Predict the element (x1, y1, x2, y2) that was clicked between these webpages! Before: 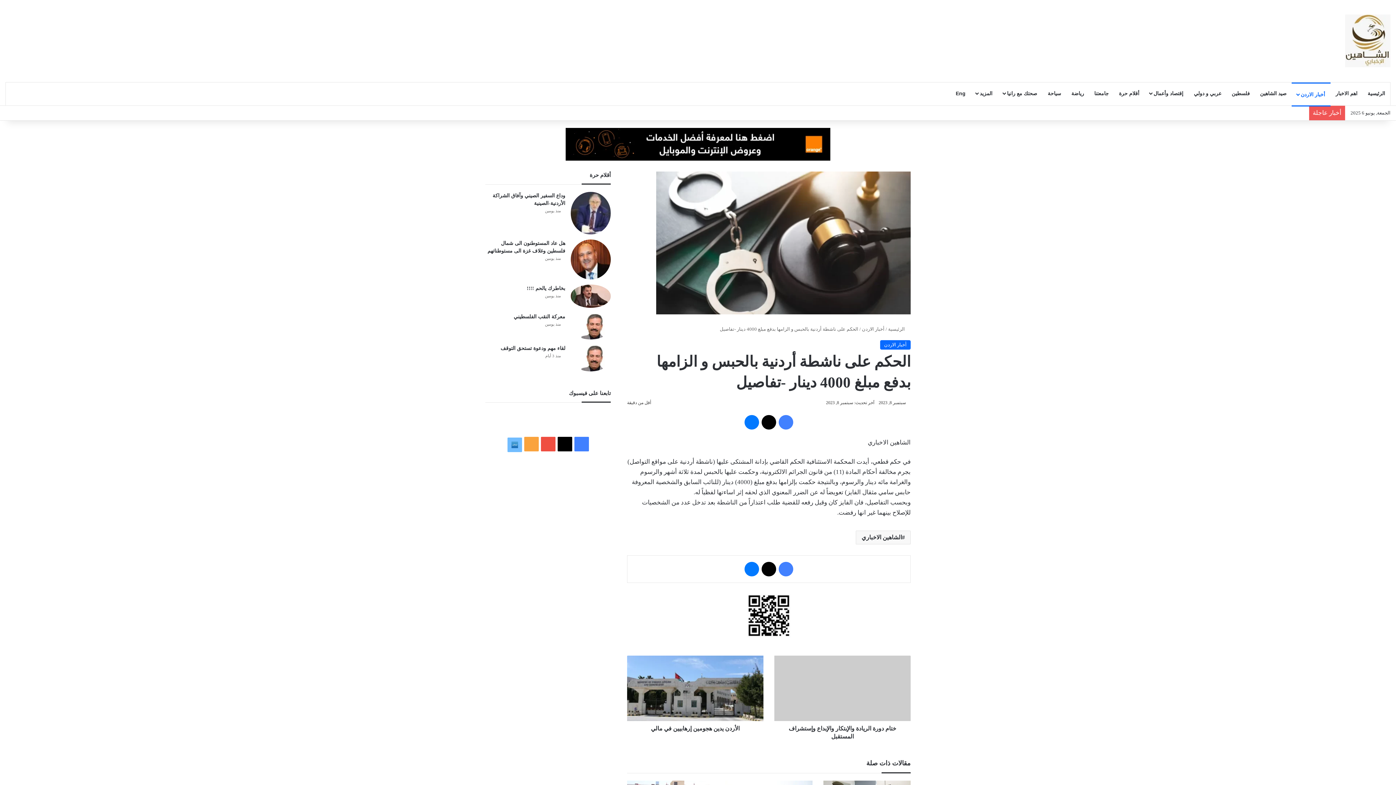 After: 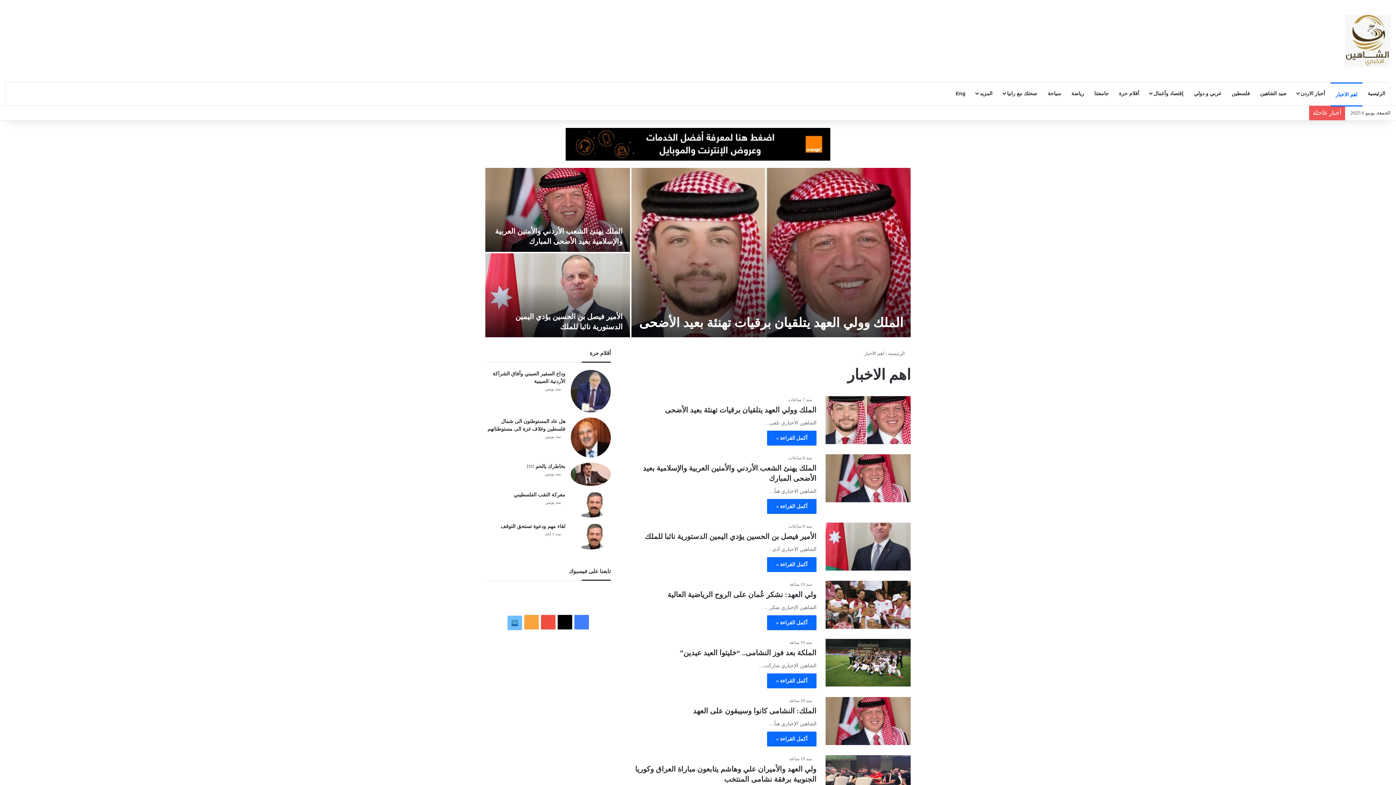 Action: bbox: (1330, 82, 1362, 104) label: اهم الاخبار